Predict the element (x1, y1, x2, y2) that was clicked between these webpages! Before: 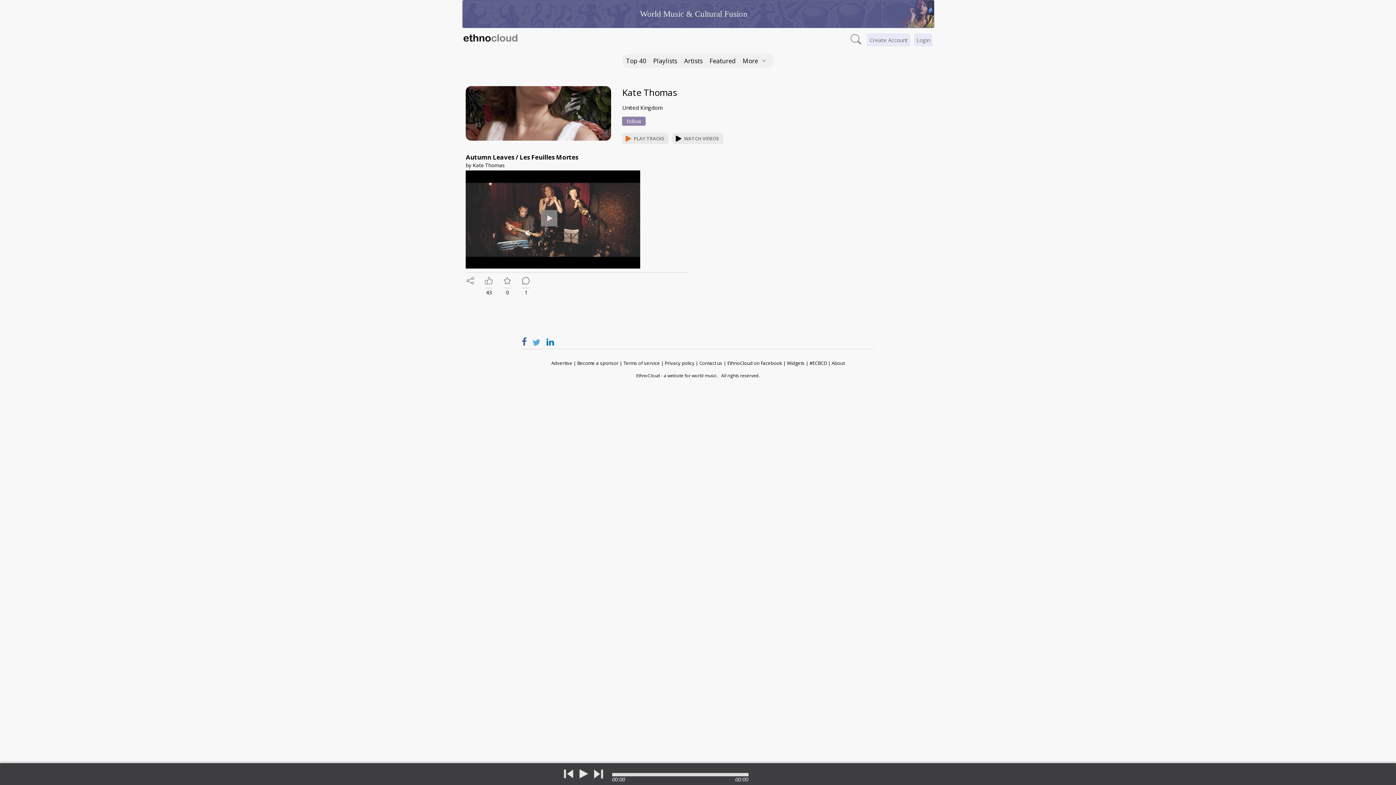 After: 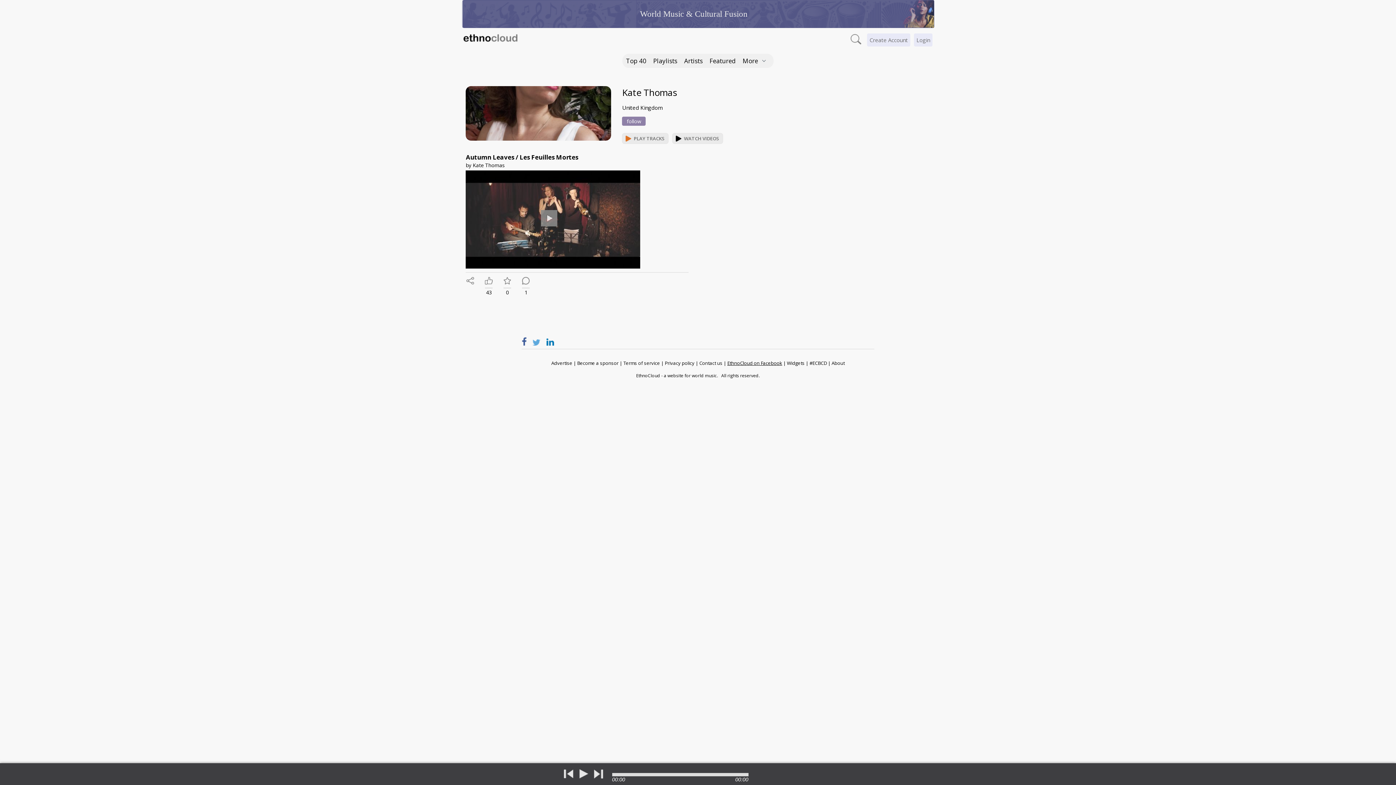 Action: bbox: (727, 360, 782, 366) label: EthnoCloud on Facebook